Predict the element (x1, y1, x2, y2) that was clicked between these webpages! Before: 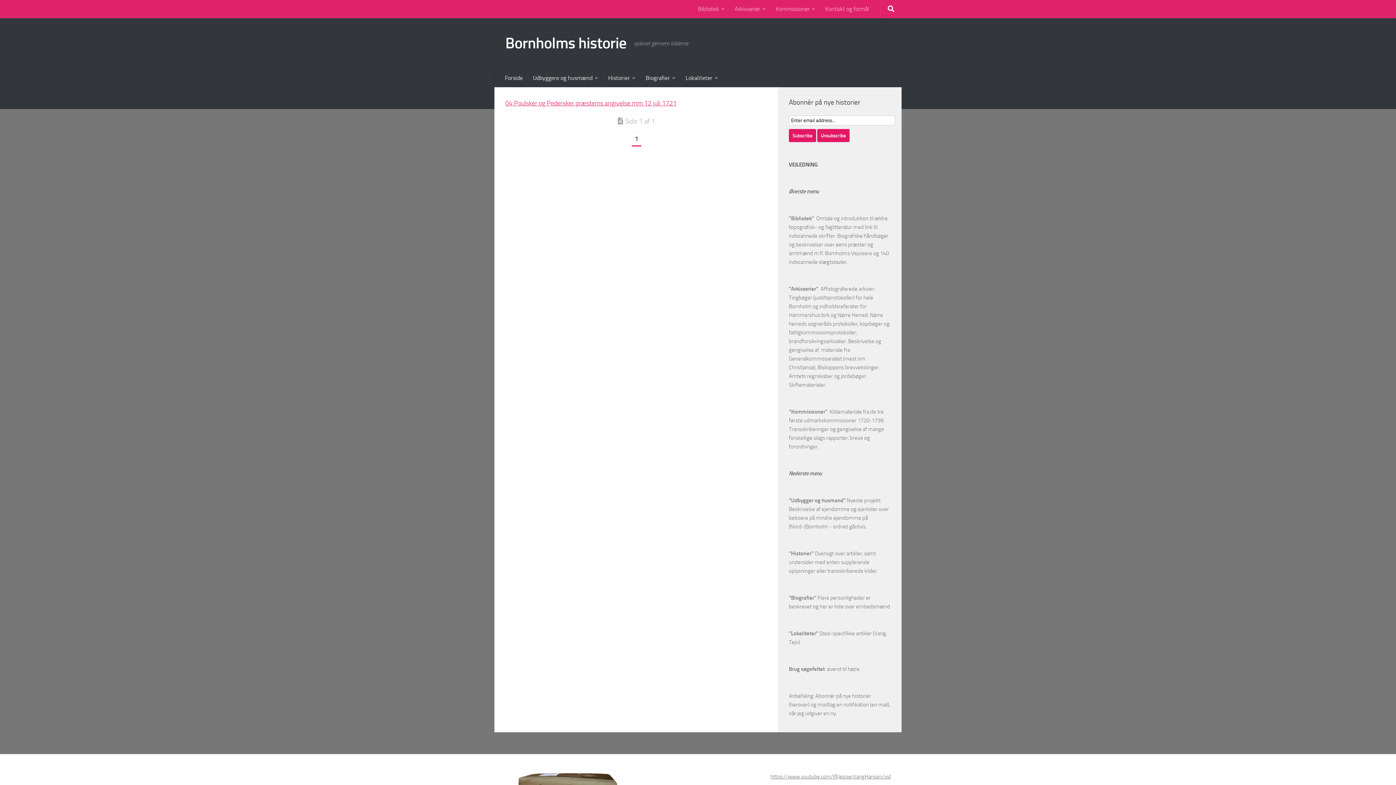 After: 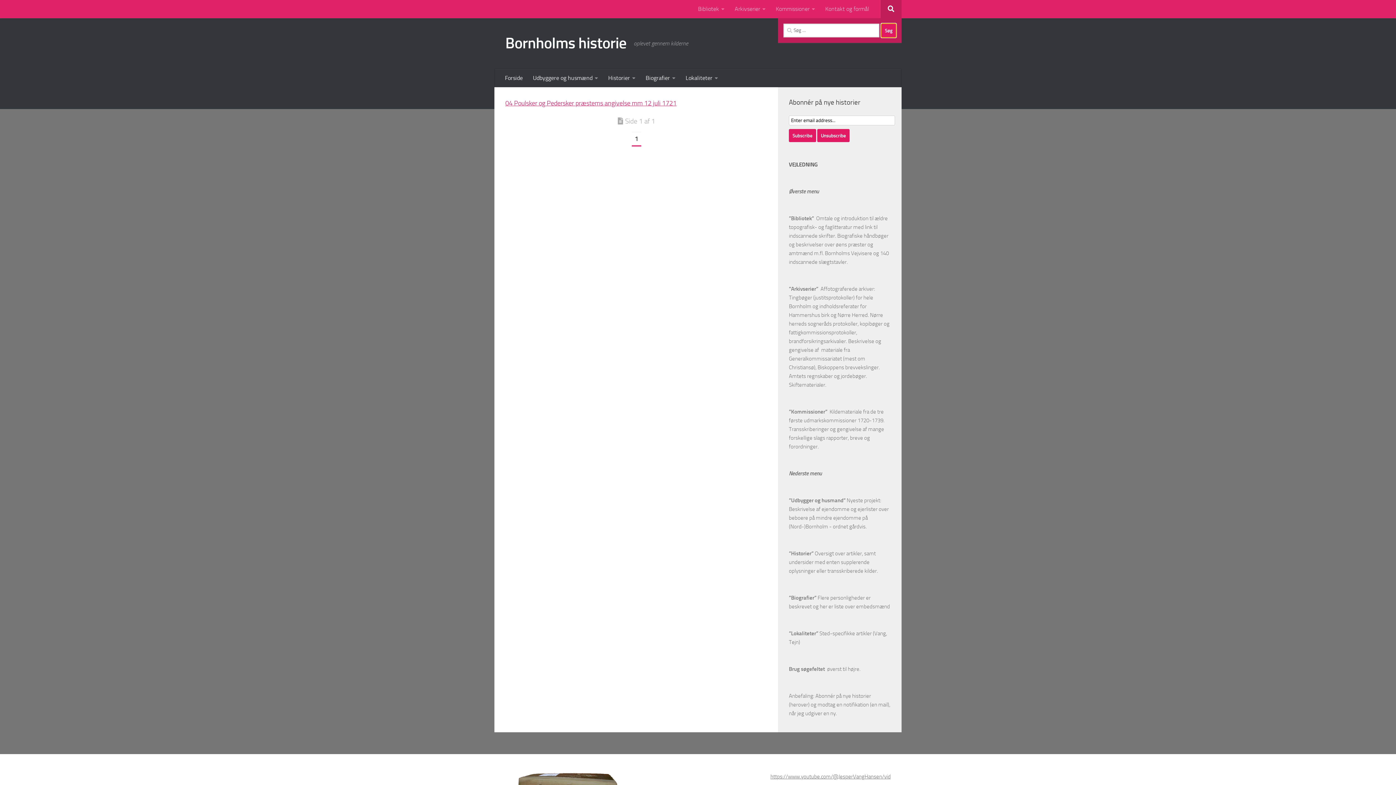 Action: bbox: (880, 0, 901, 18)